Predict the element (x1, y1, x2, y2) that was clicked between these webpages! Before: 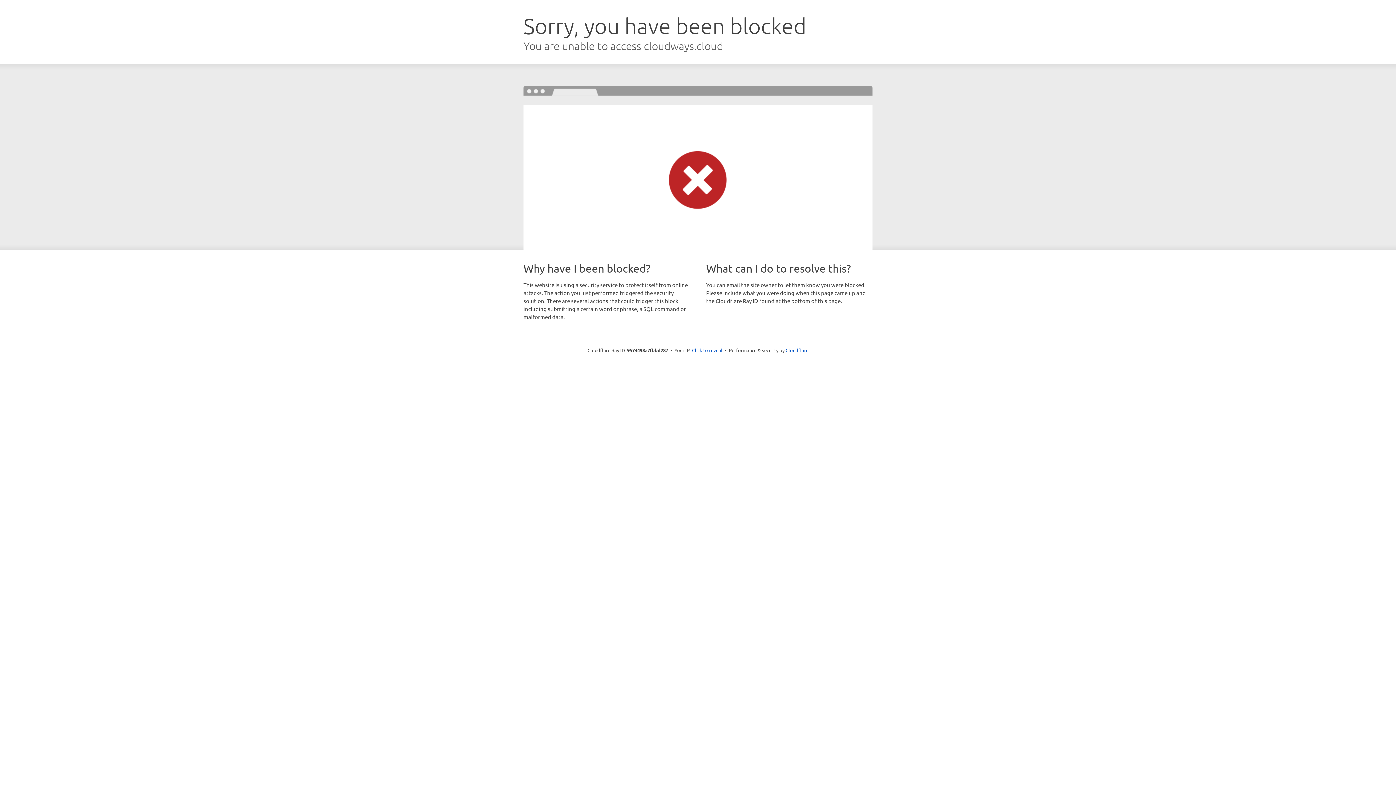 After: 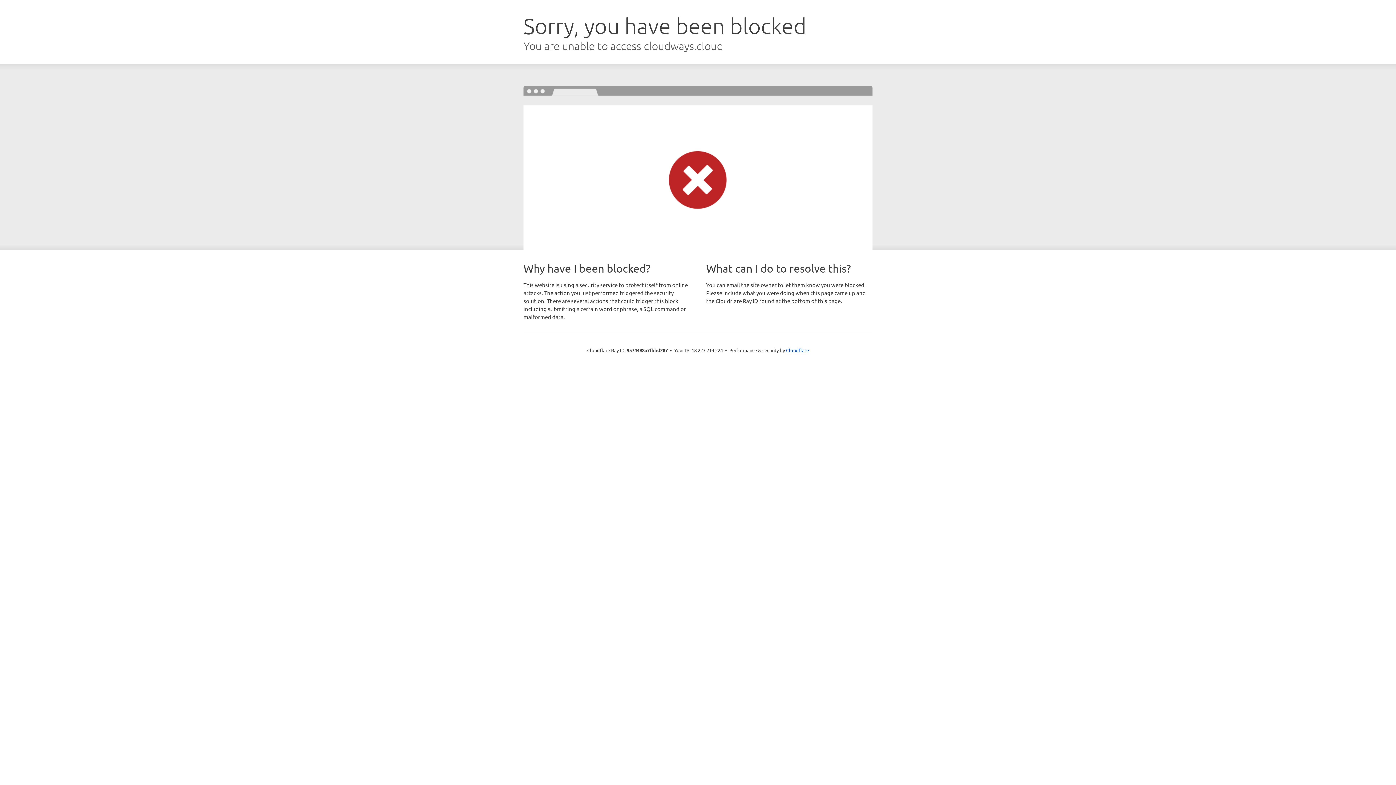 Action: label: Click to reveal bbox: (692, 346, 722, 353)